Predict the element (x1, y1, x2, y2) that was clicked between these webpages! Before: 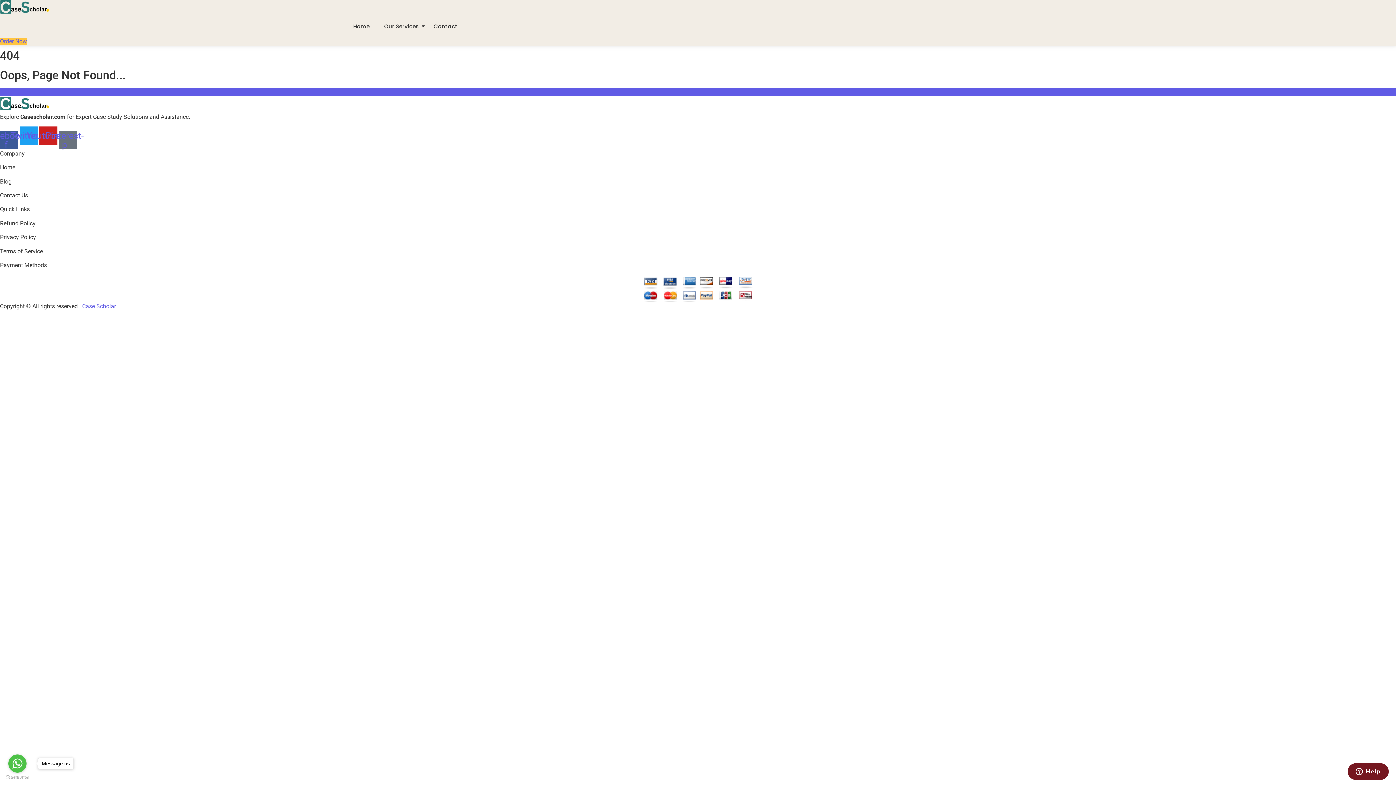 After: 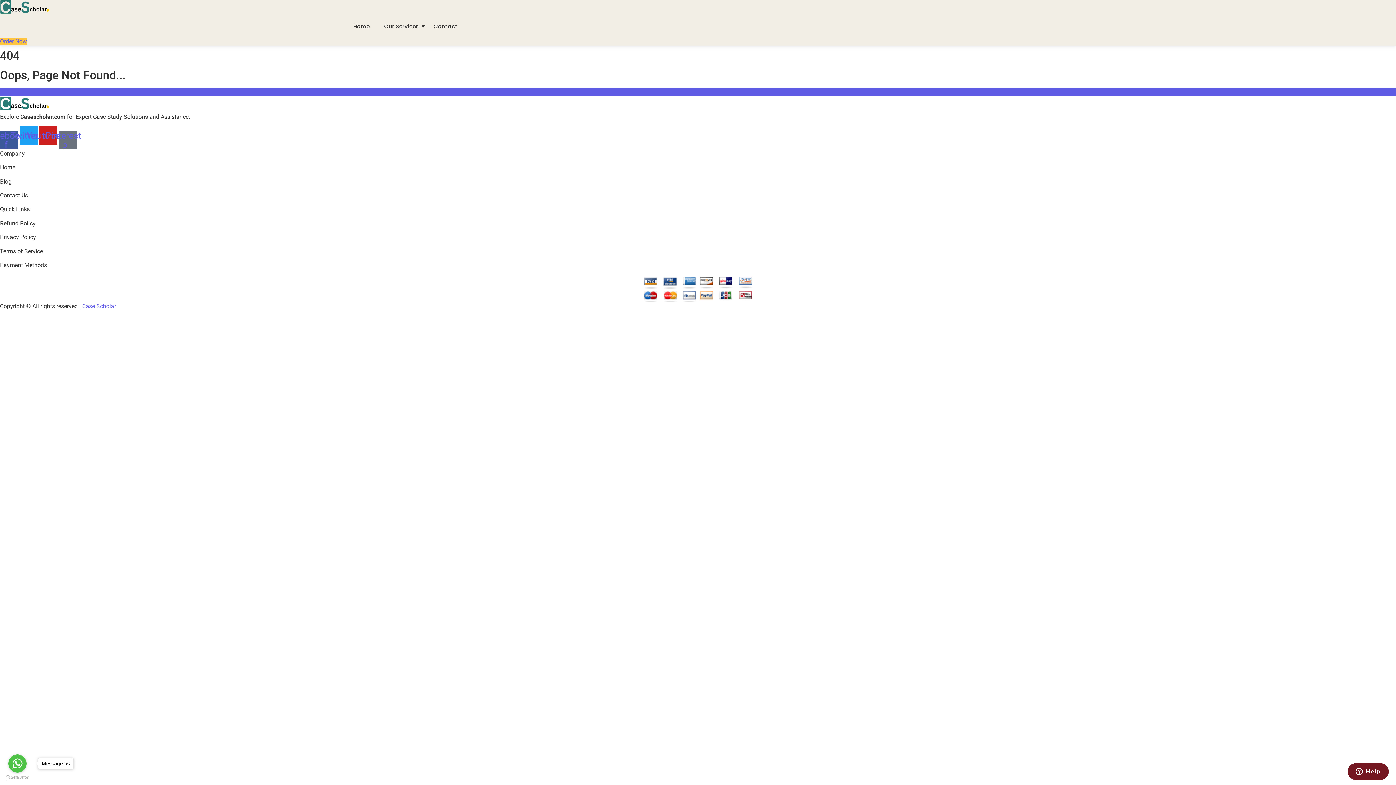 Action: label: Go to GetButton.io website bbox: (5, 775, 29, 780)